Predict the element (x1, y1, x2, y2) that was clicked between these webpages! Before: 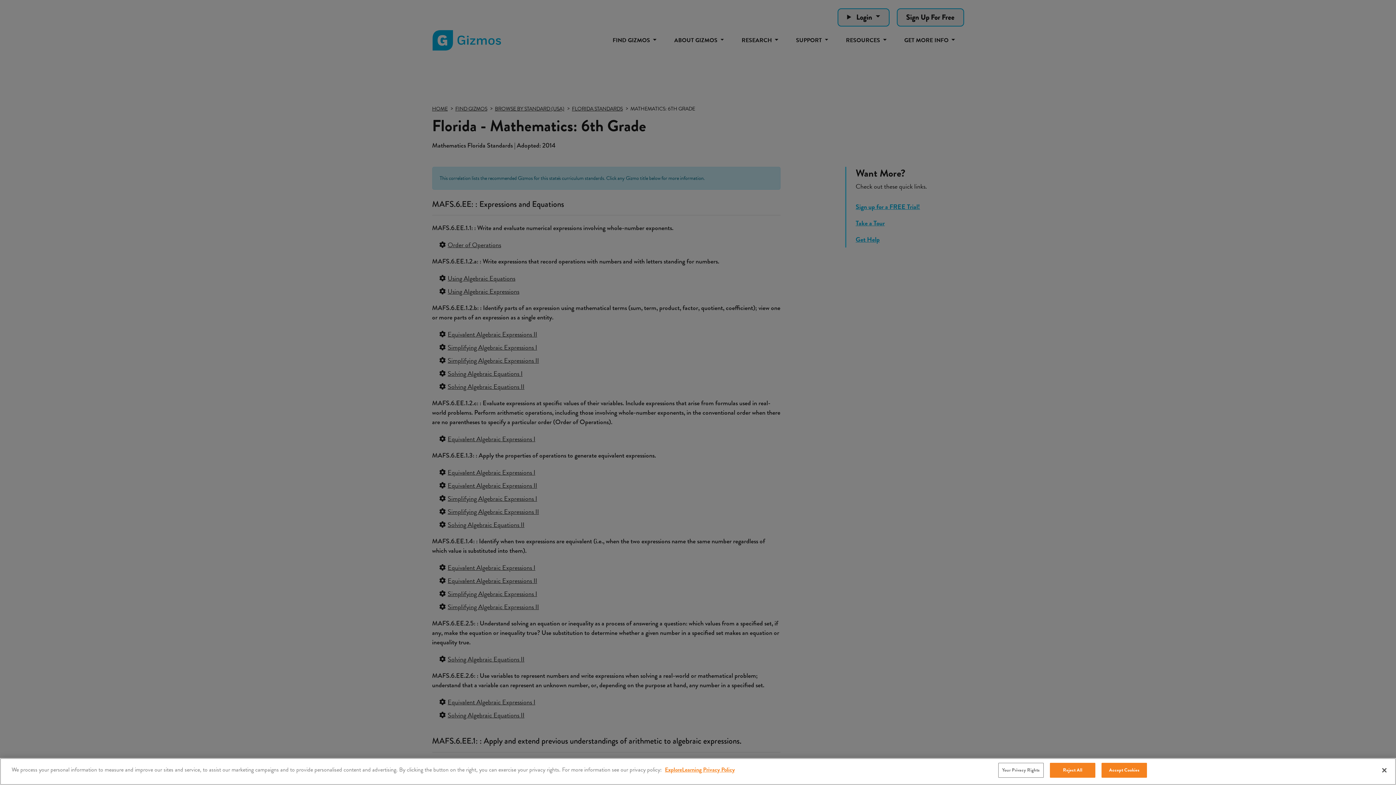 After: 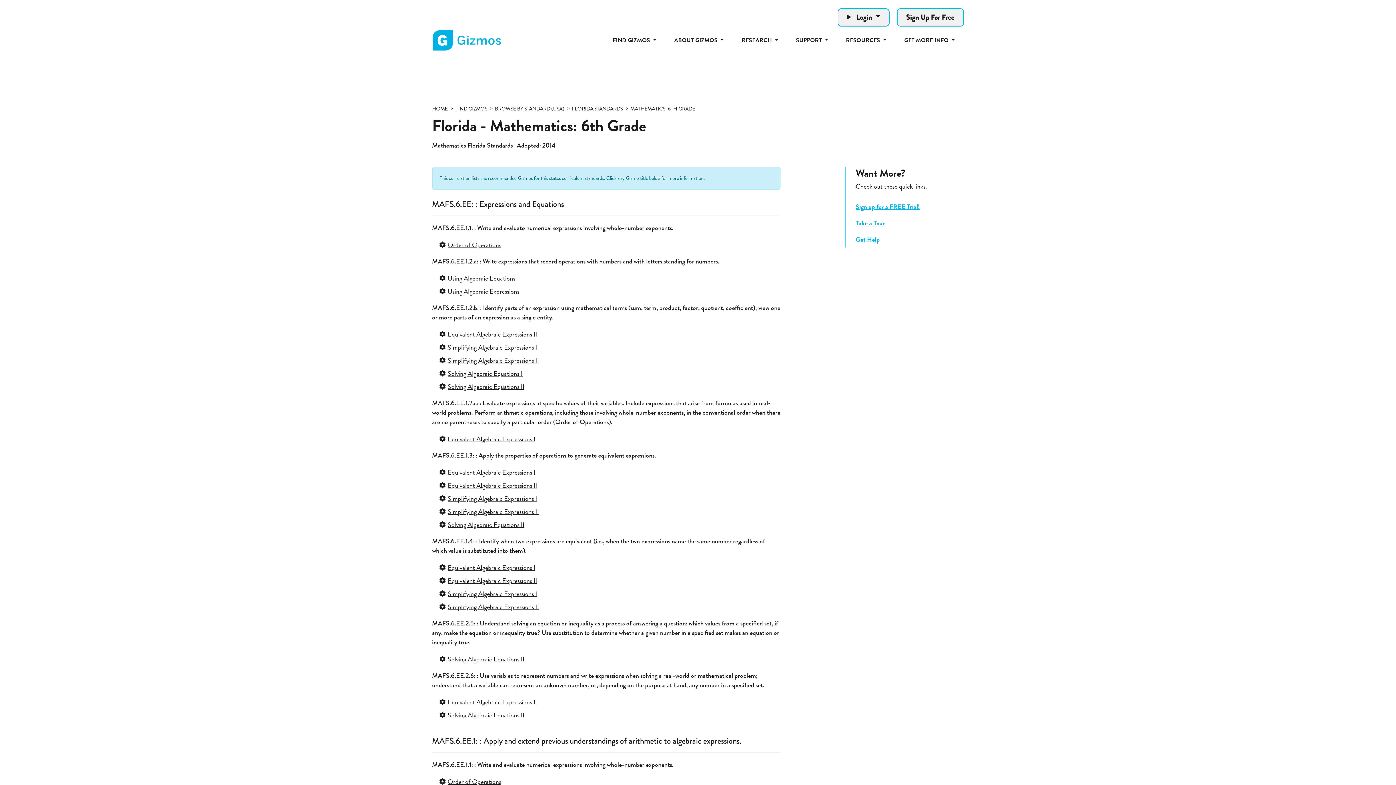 Action: bbox: (1050, 763, 1095, 778) label: Reject All